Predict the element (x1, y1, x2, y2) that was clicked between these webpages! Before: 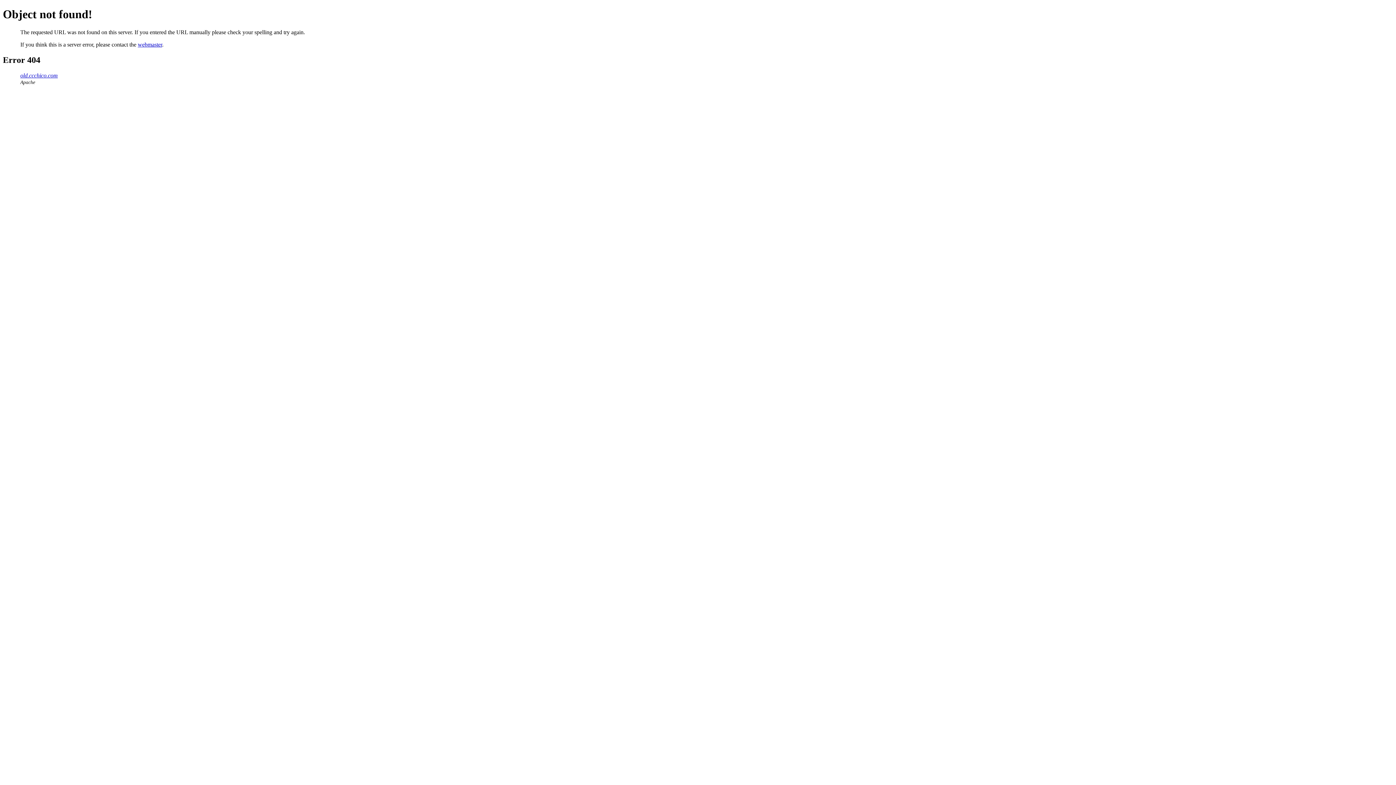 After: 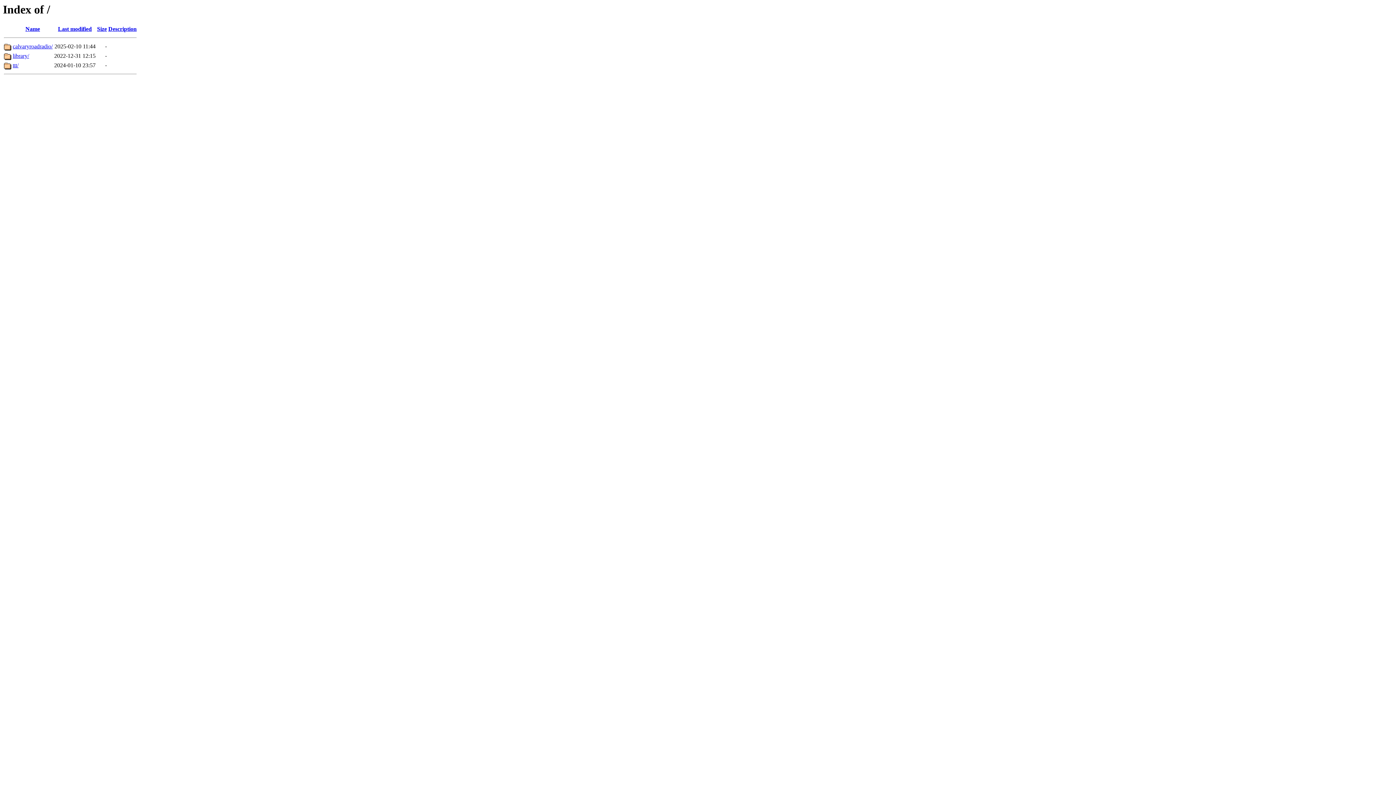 Action: bbox: (20, 72, 57, 78) label: old.ccchico.com